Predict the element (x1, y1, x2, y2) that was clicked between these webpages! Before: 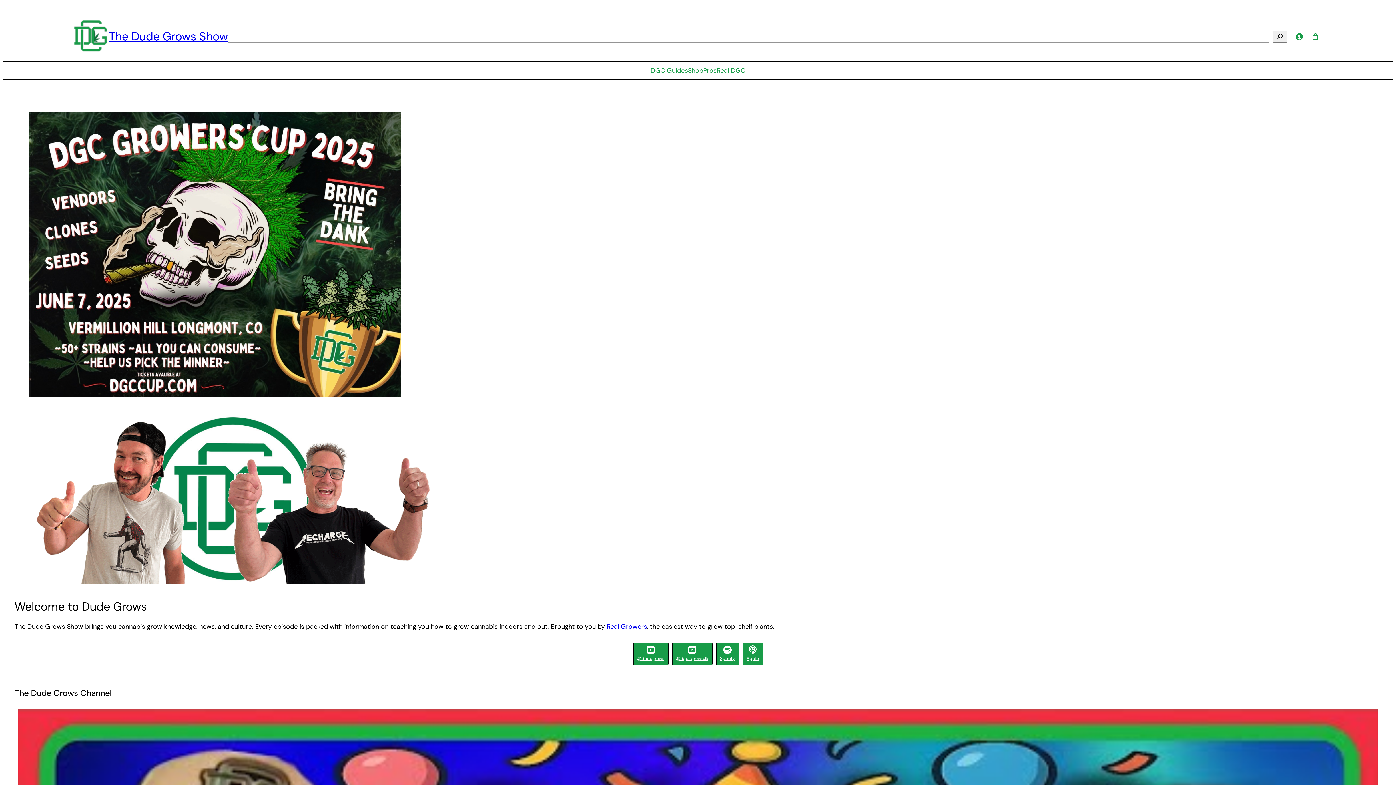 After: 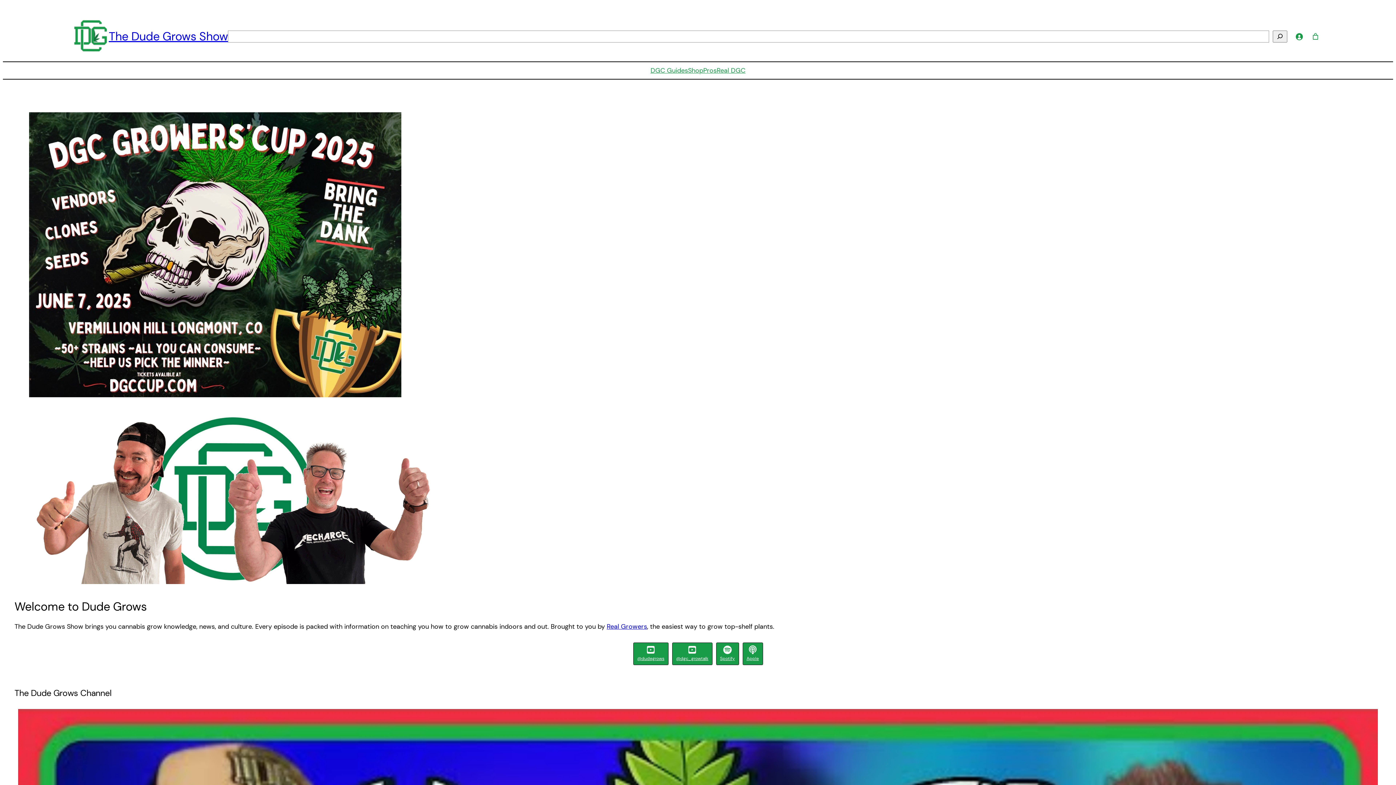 Action: bbox: (72, 18, 108, 54)